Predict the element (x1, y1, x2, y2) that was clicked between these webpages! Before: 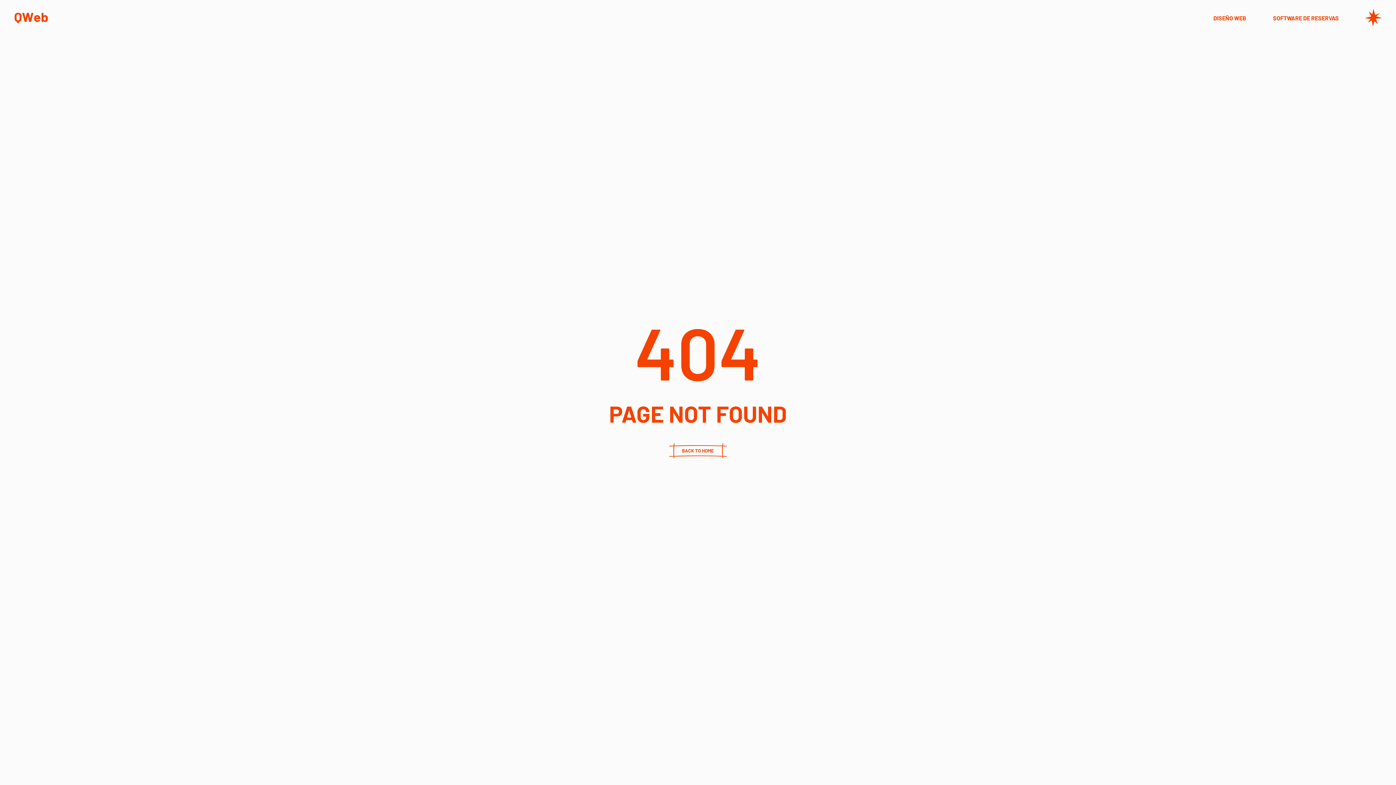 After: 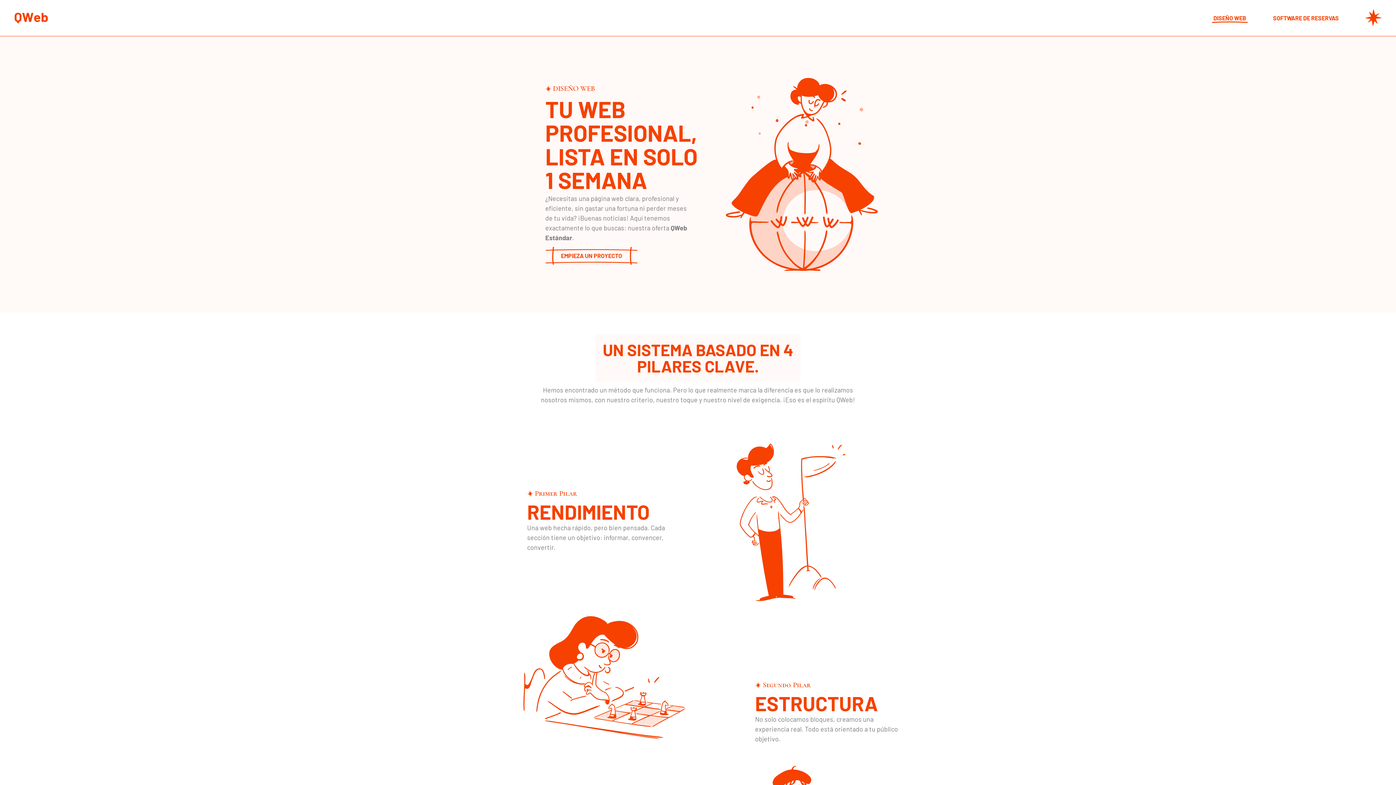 Action: bbox: (1212, 0, 1247, 36) label: DISEÑO WEB